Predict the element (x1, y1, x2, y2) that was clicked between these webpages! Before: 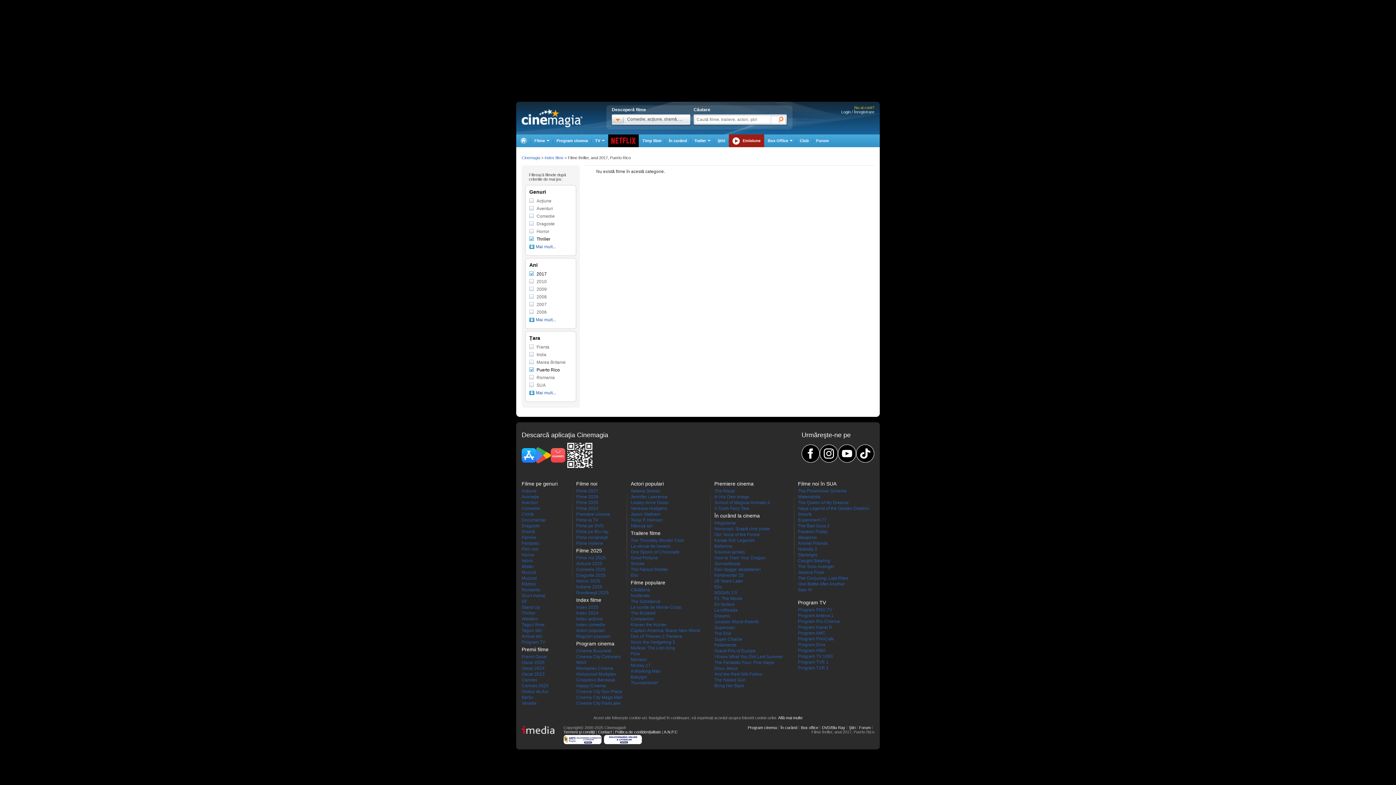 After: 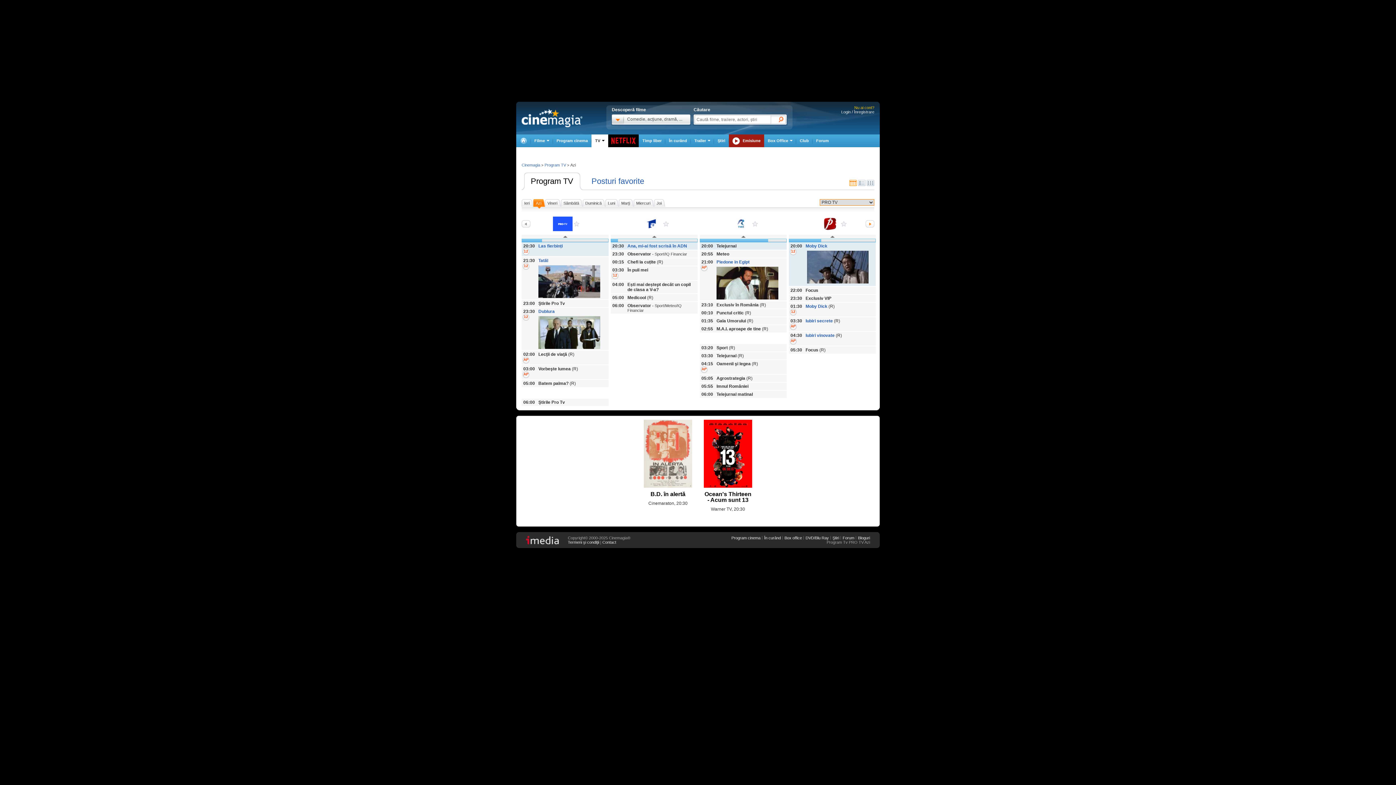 Action: bbox: (798, 607, 832, 612) label: Program PRO TV